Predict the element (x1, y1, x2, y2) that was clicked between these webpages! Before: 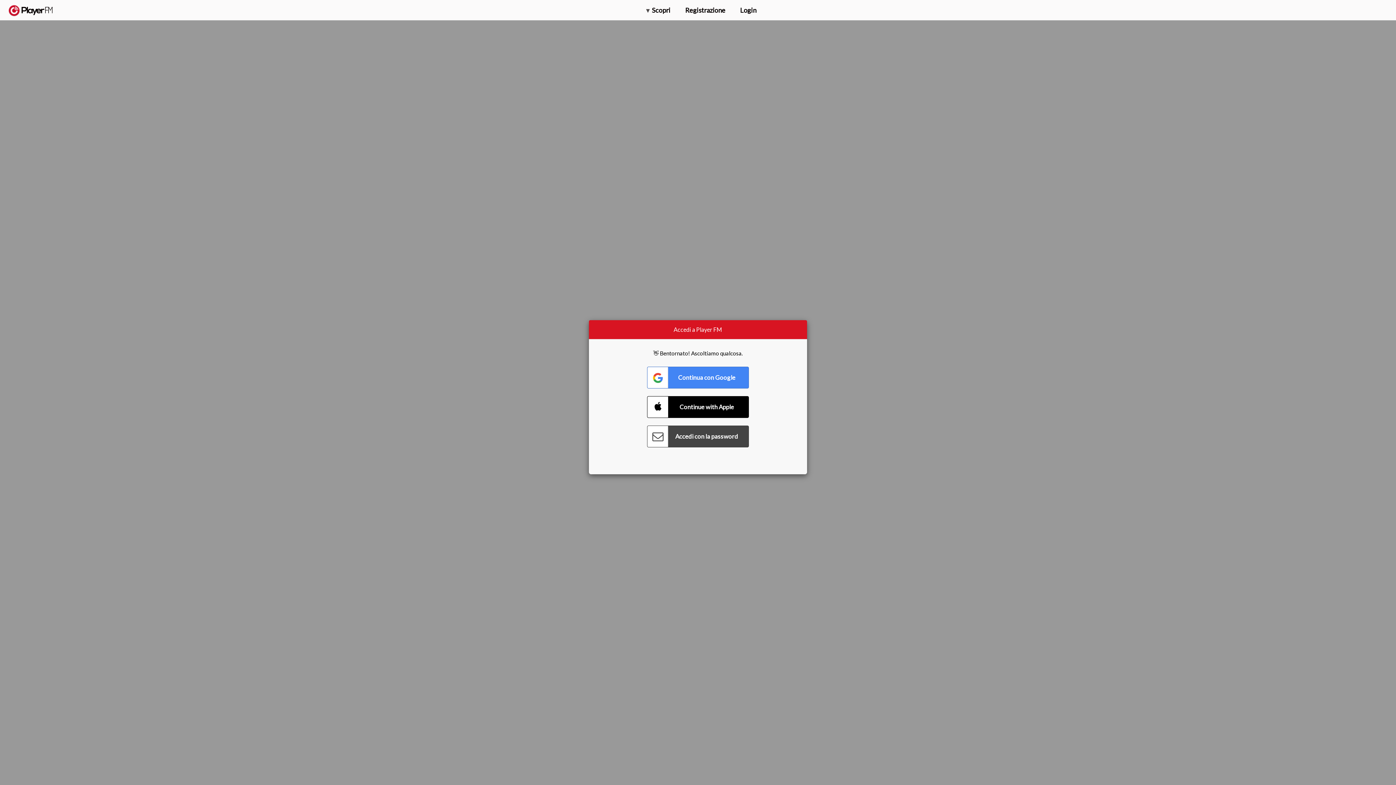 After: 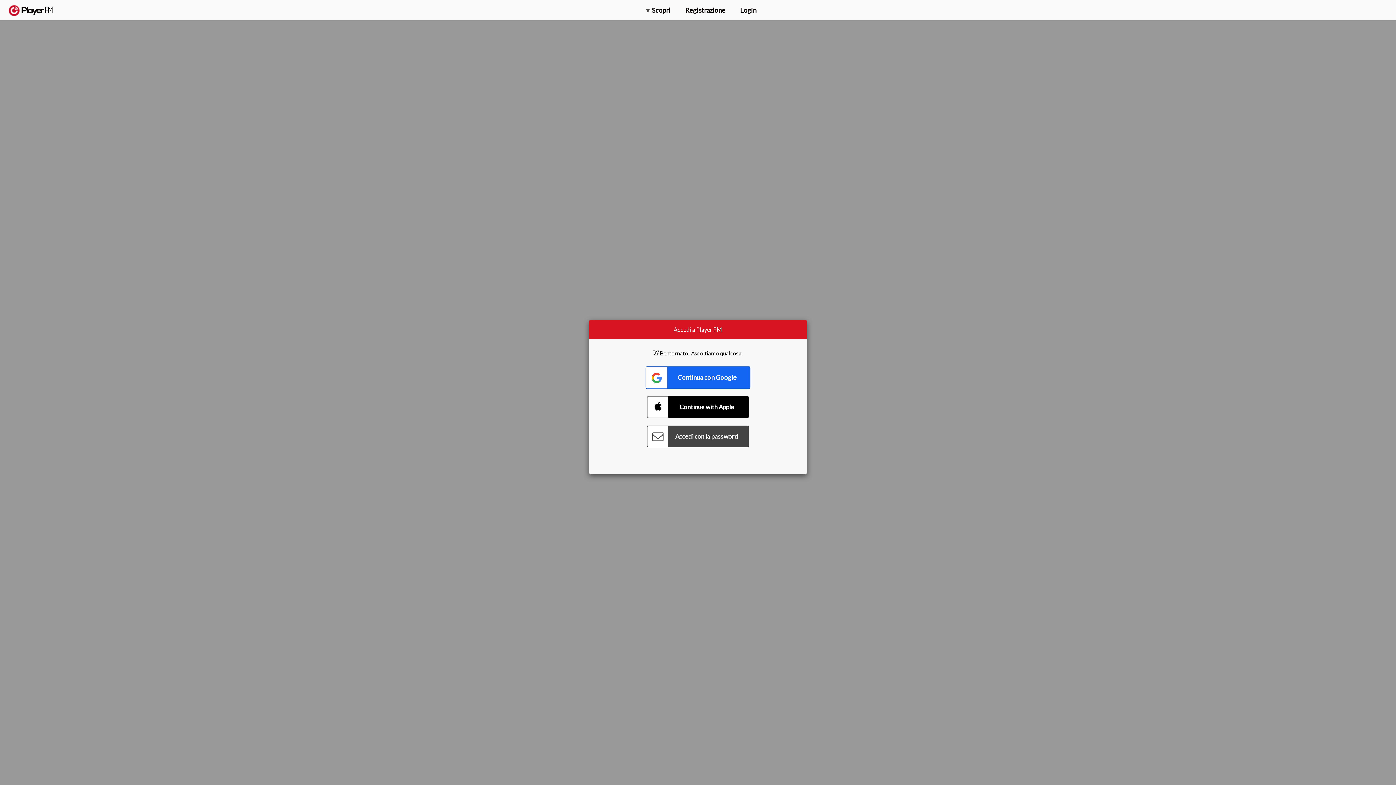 Action: bbox: (647, 366, 749, 388) label: Connect with Google